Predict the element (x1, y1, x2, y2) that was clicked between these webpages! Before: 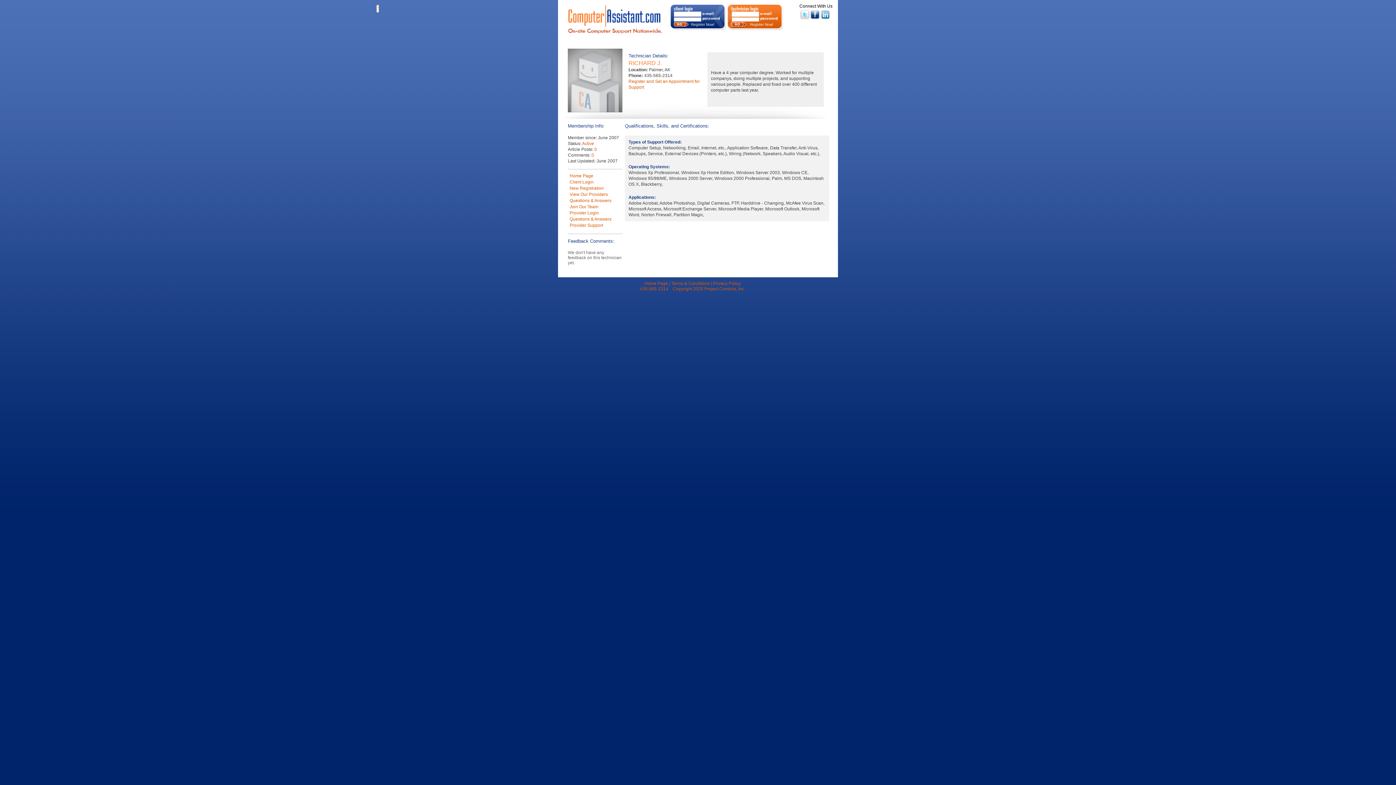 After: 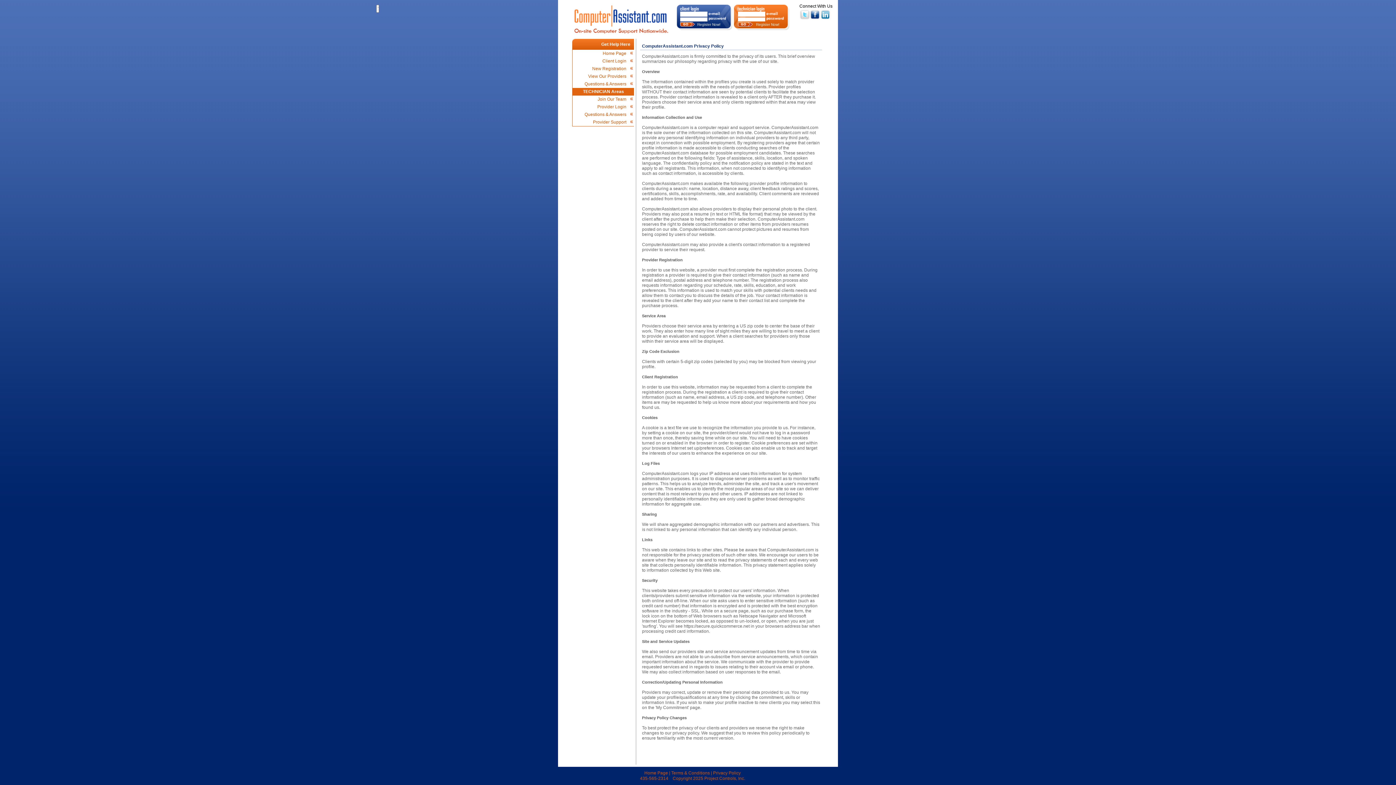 Action: label: Privacy Policy bbox: (713, 281, 740, 286)